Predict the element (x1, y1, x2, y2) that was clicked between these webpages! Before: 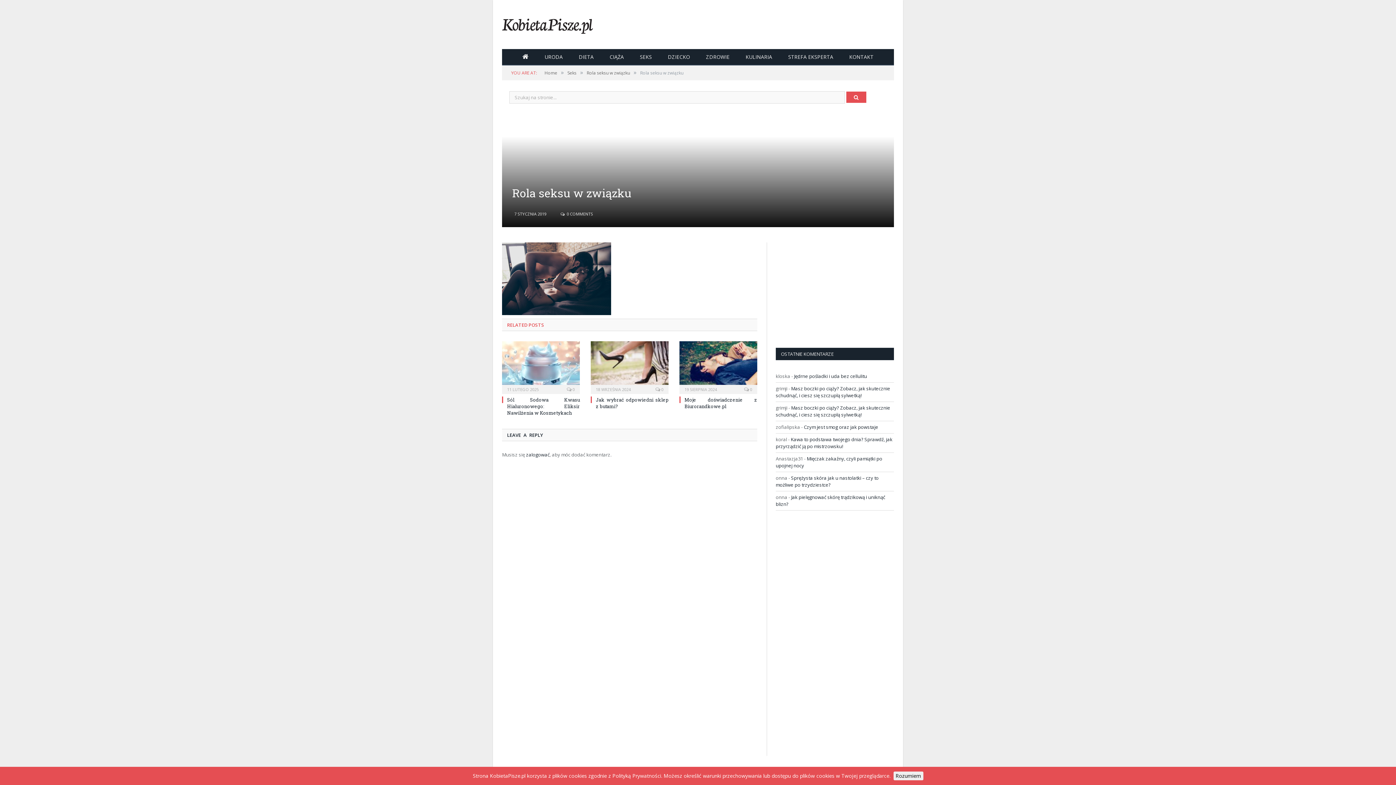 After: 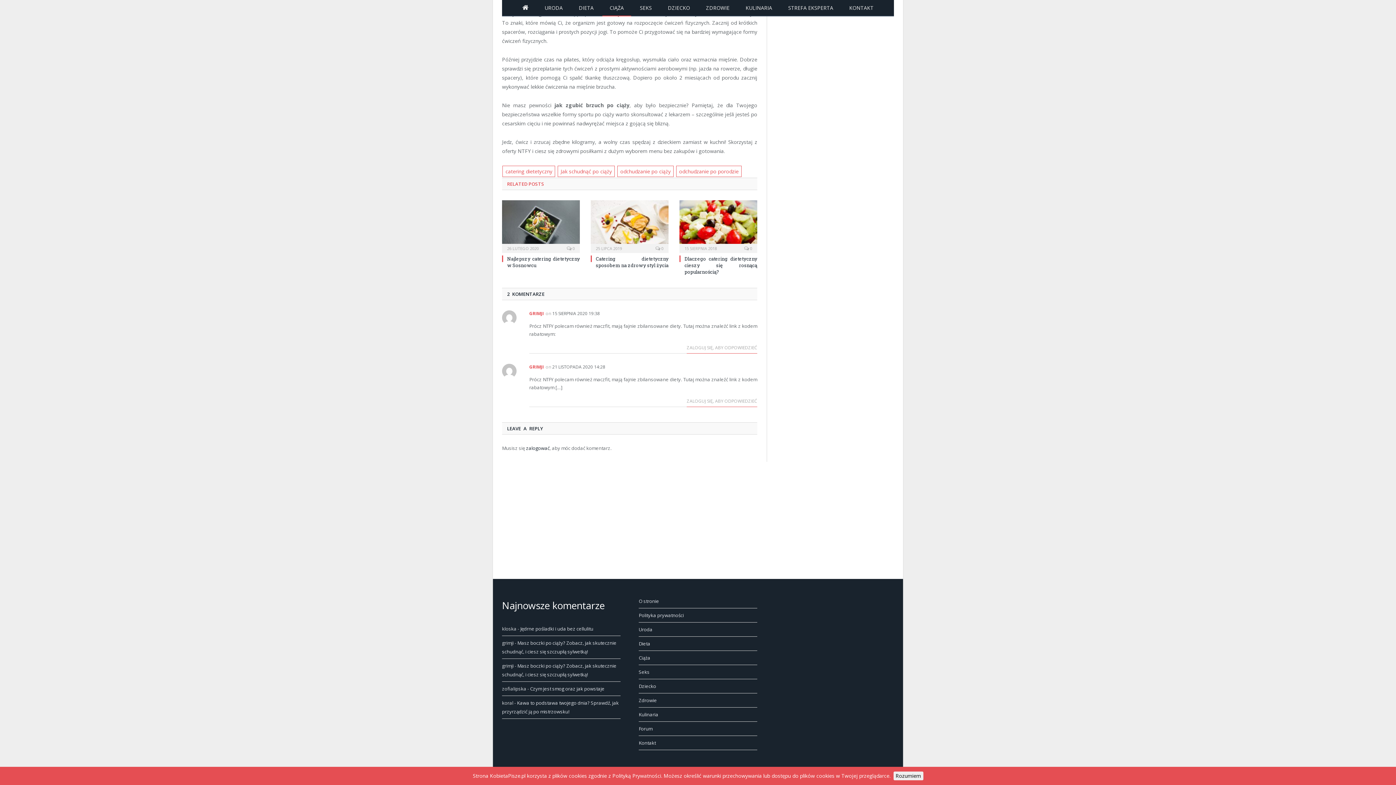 Action: label: Masz boczki po ciąży? Zobacz, jak skutecznie schudnąć, i ciesz się szczupłą sylwetką! bbox: (776, 385, 890, 398)